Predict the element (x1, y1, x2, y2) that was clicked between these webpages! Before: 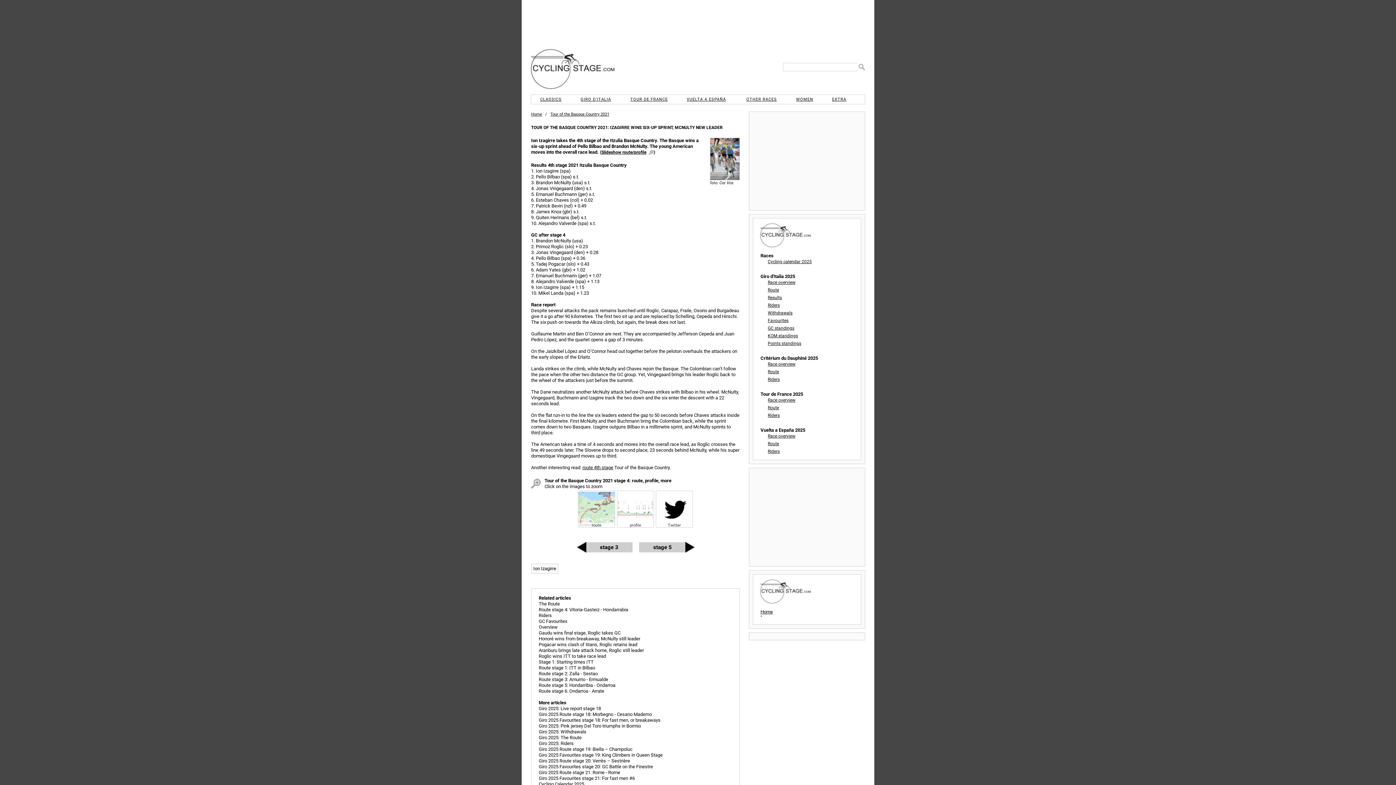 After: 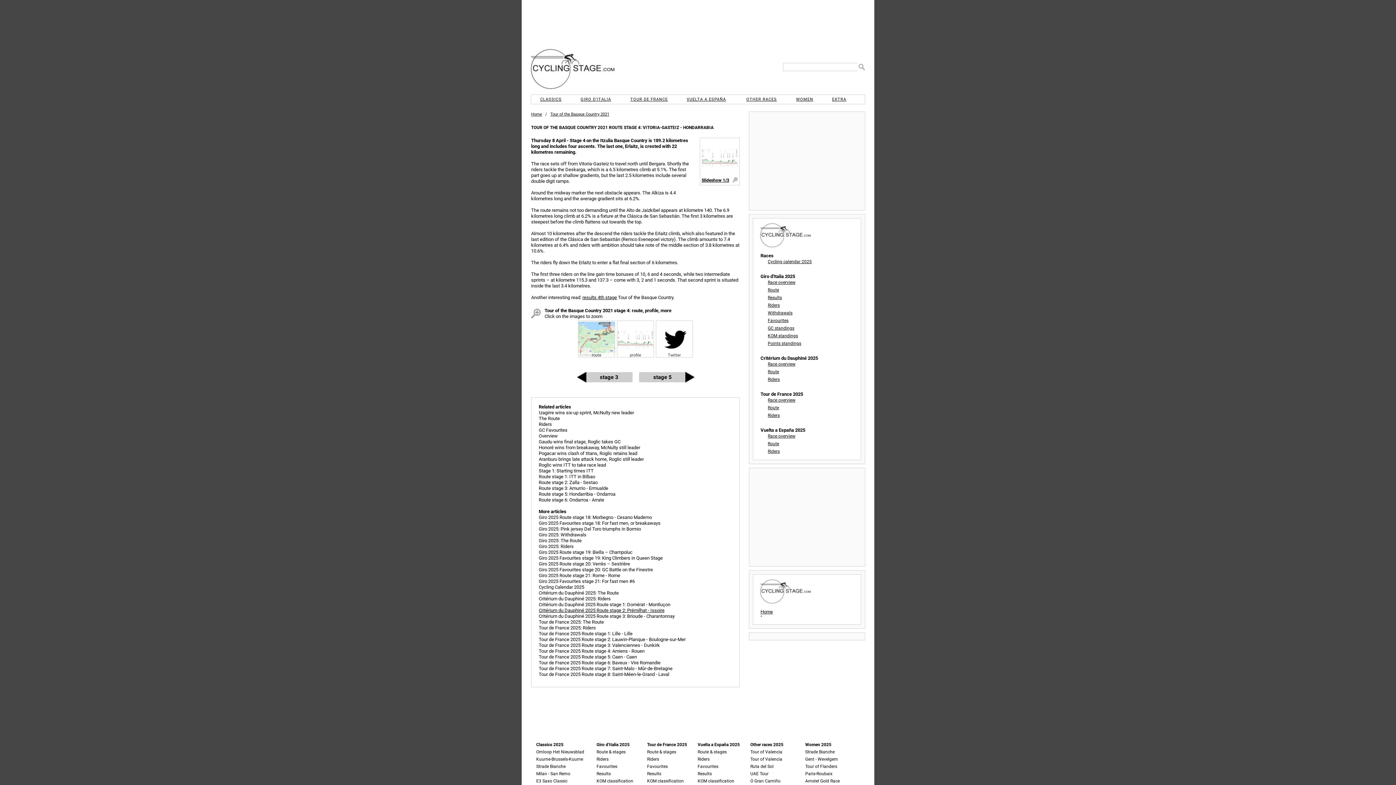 Action: bbox: (538, 607, 732, 613) label: Route stage 4: Vitoria-Gasteiz - Hondarrabia